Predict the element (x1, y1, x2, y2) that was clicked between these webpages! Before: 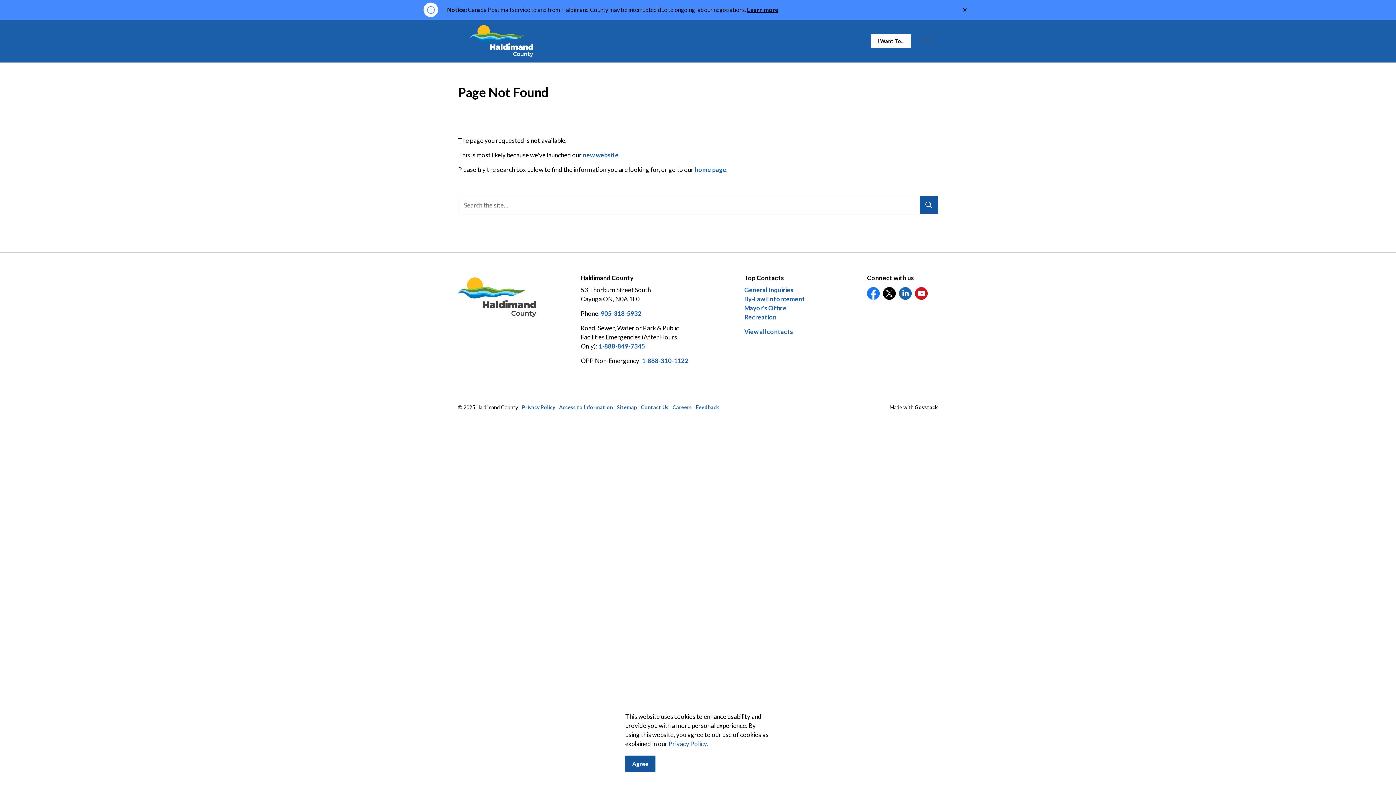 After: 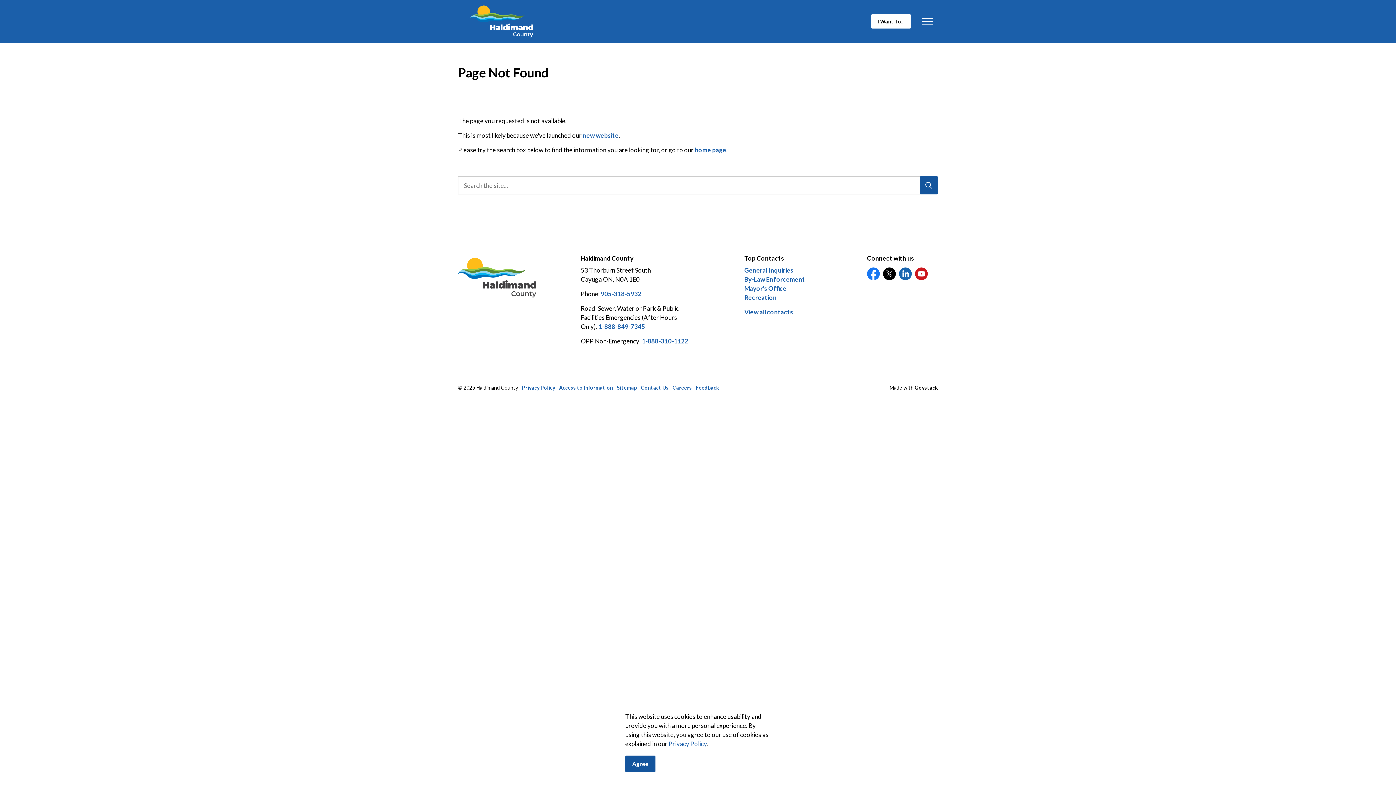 Action: label: Close alert bbox: (957, 1, 973, 17)